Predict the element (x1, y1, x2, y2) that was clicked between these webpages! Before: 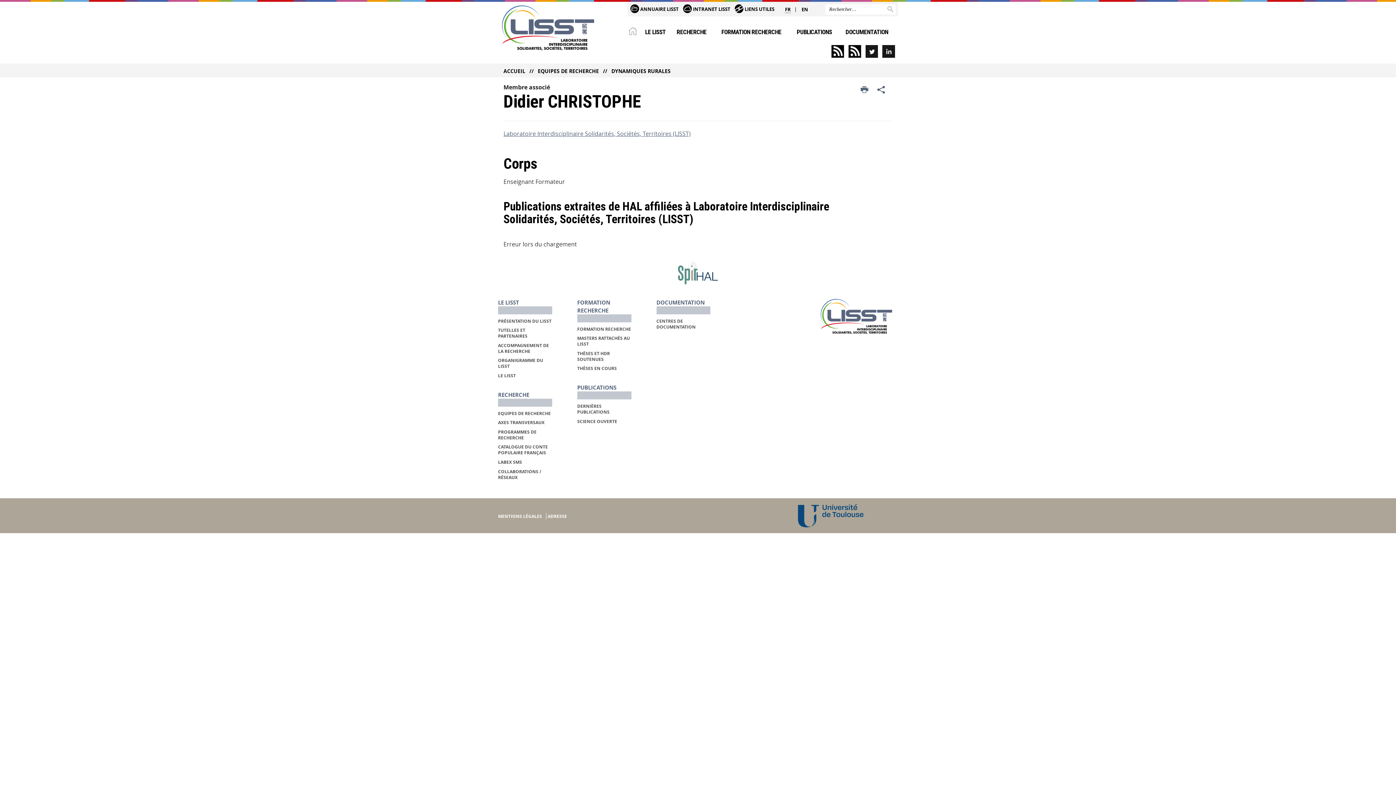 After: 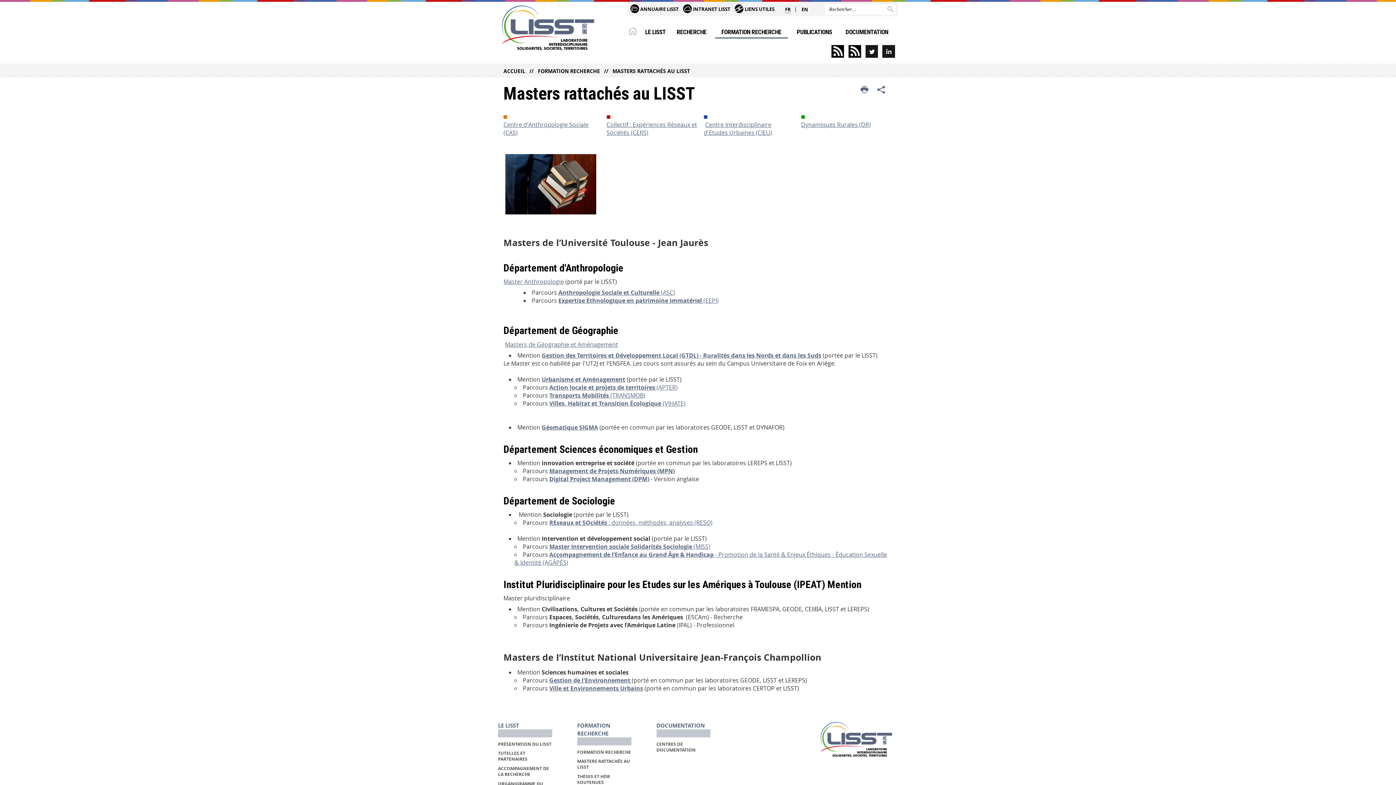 Action: label: MASTERS RATTACHÉS AU LISST bbox: (577, 335, 630, 347)